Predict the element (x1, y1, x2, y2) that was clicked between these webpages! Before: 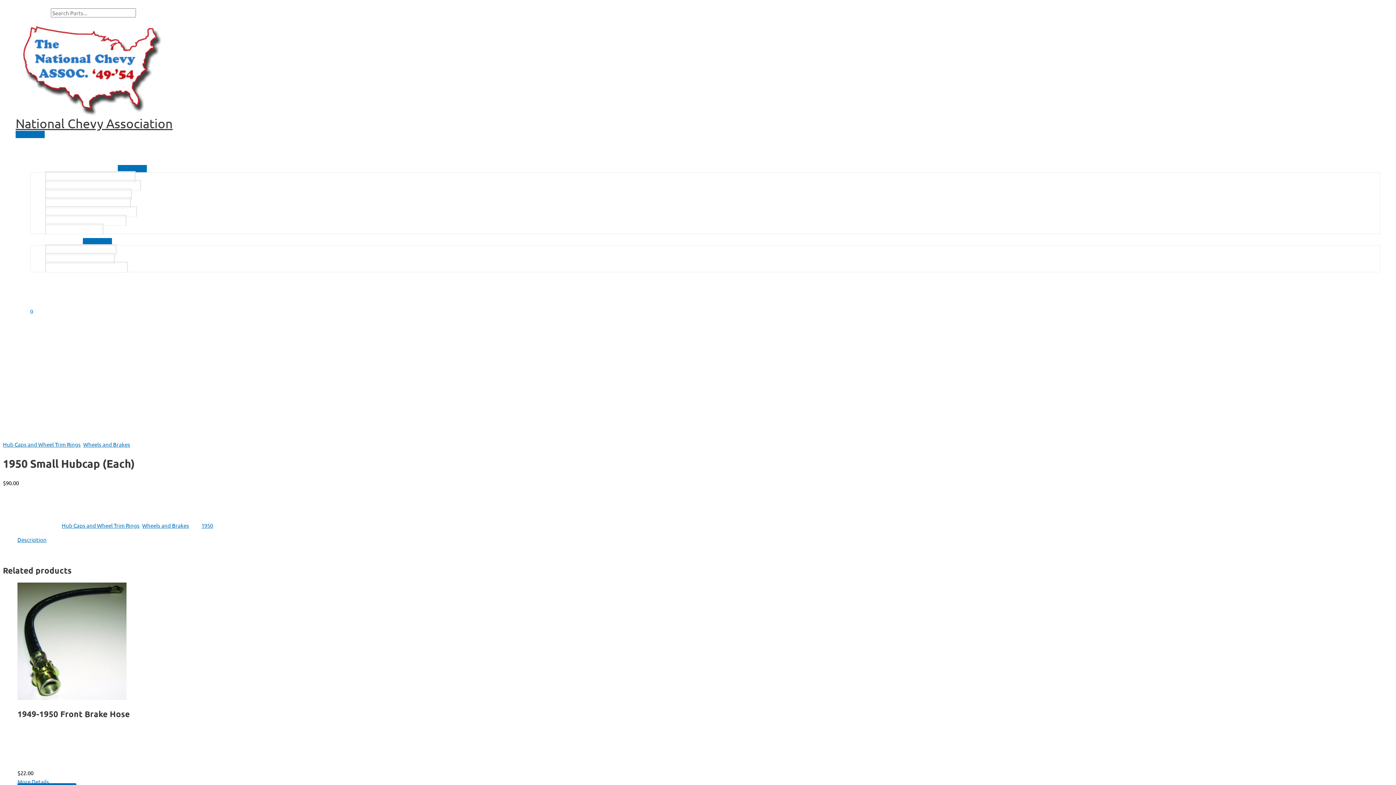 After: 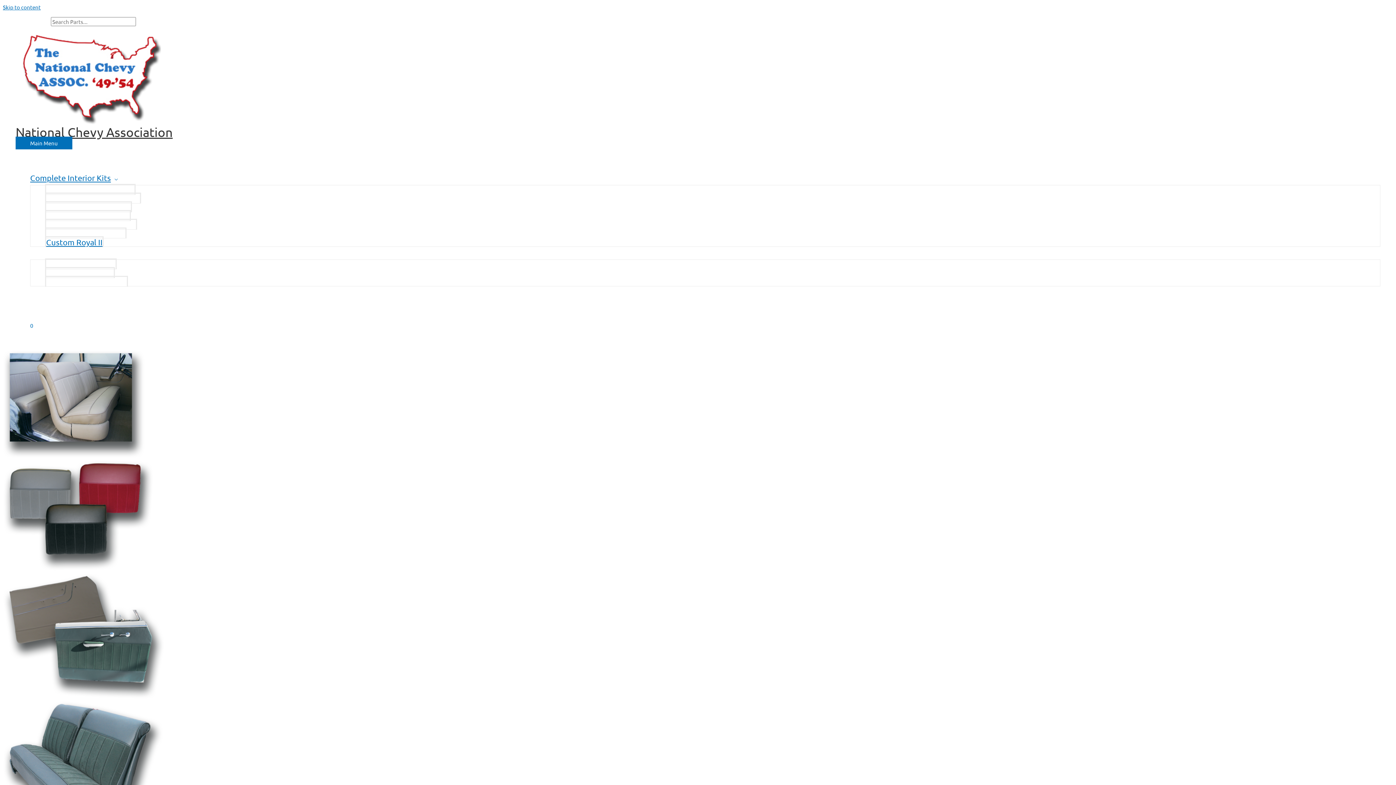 Action: bbox: (45, 223, 103, 234) label: Custom Royal II